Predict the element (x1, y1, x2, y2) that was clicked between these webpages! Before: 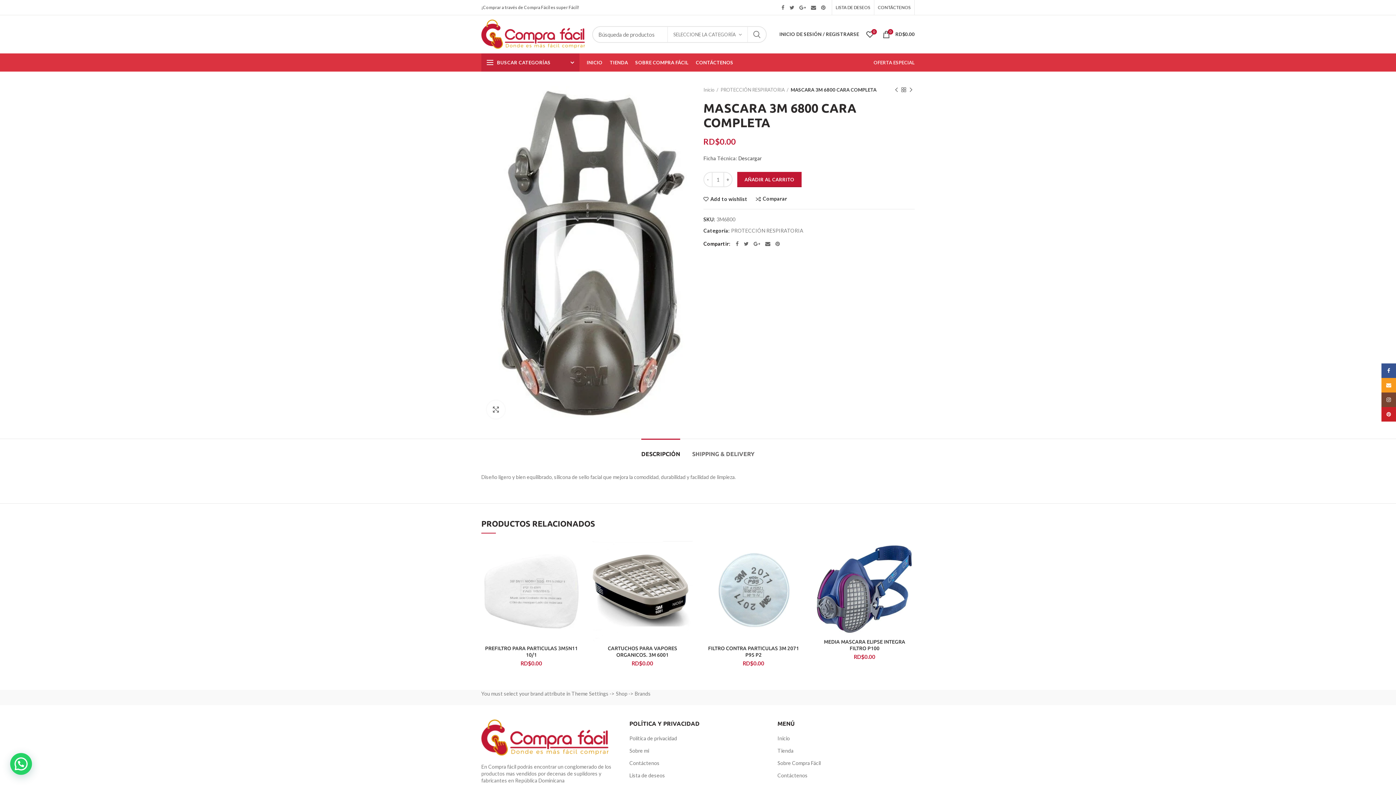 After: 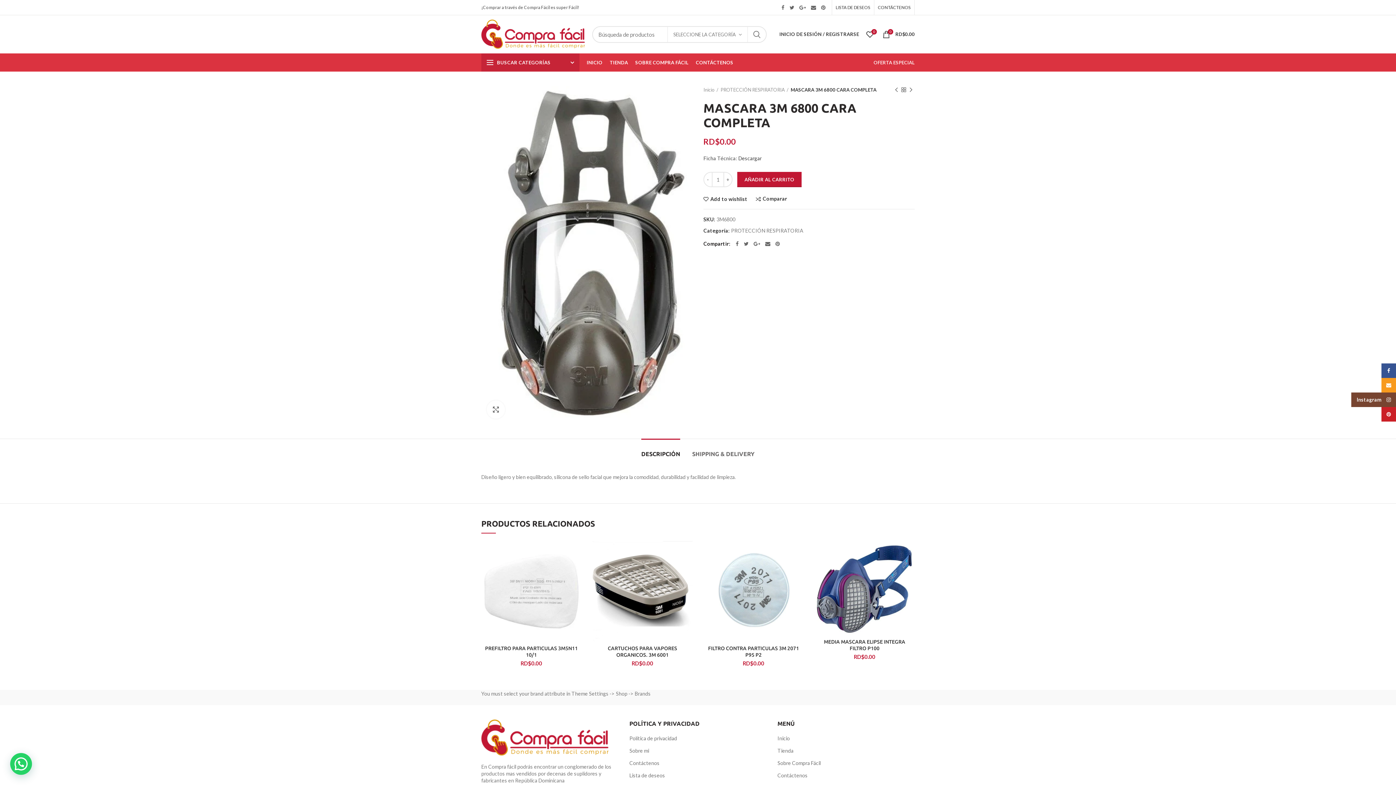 Action: bbox: (1381, 392, 1396, 407) label: Instagram